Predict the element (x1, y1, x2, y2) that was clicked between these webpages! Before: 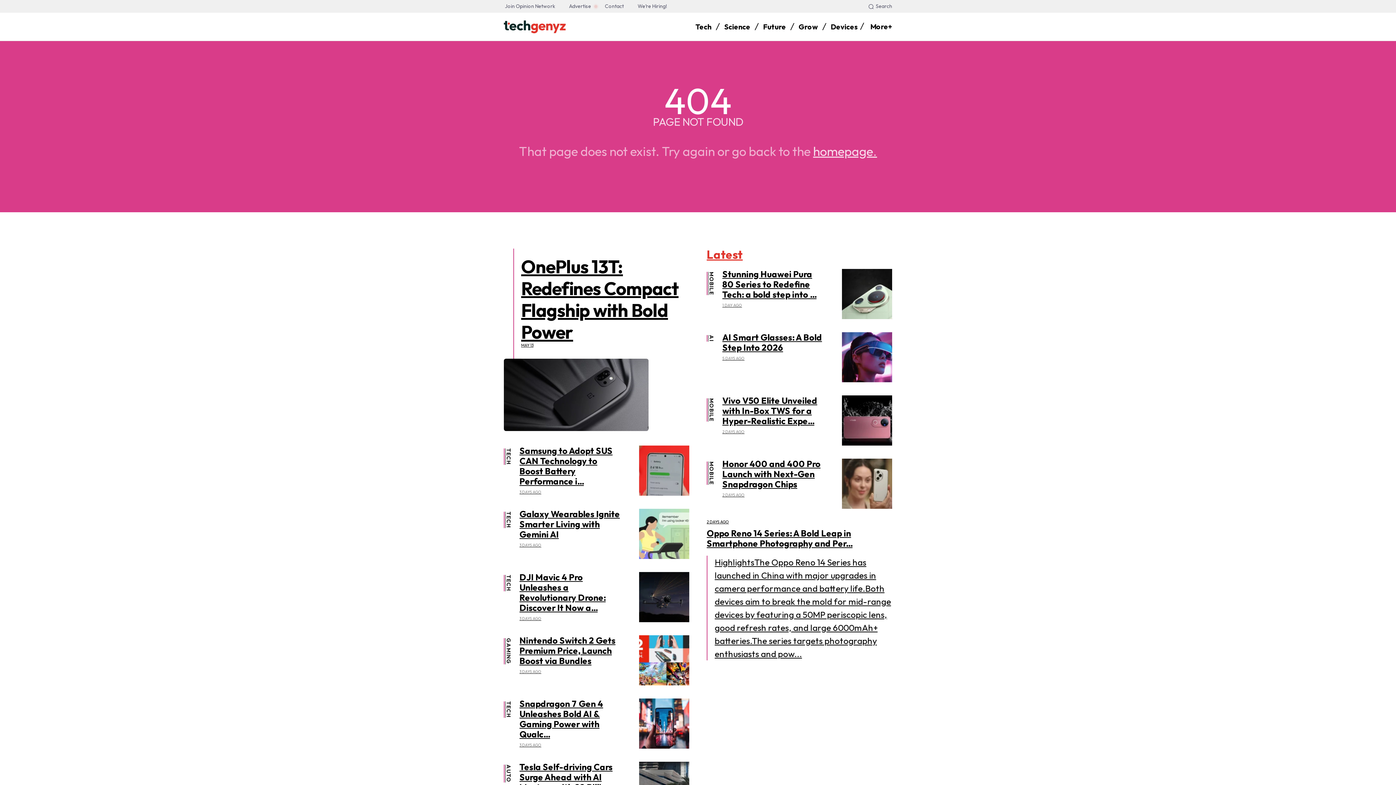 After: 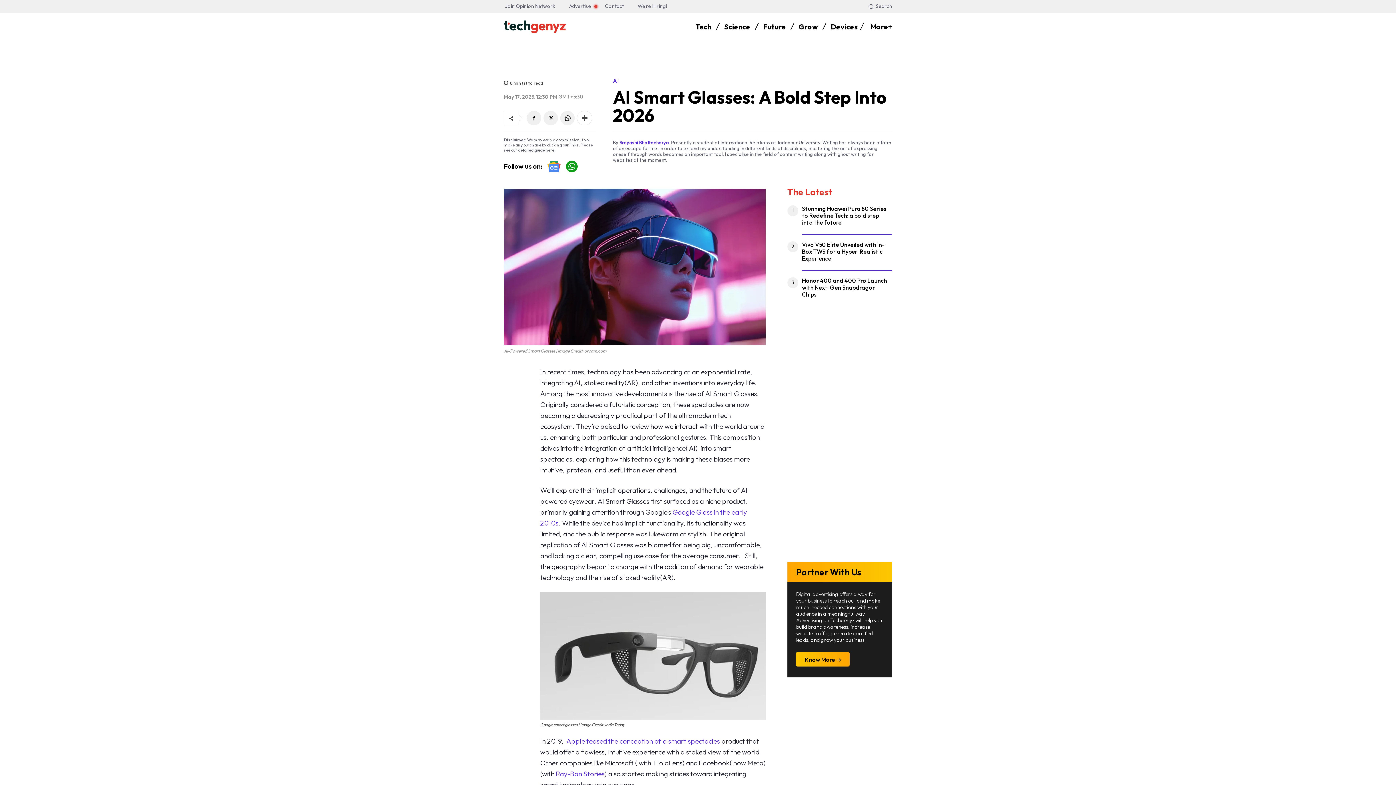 Action: bbox: (842, 332, 892, 382)